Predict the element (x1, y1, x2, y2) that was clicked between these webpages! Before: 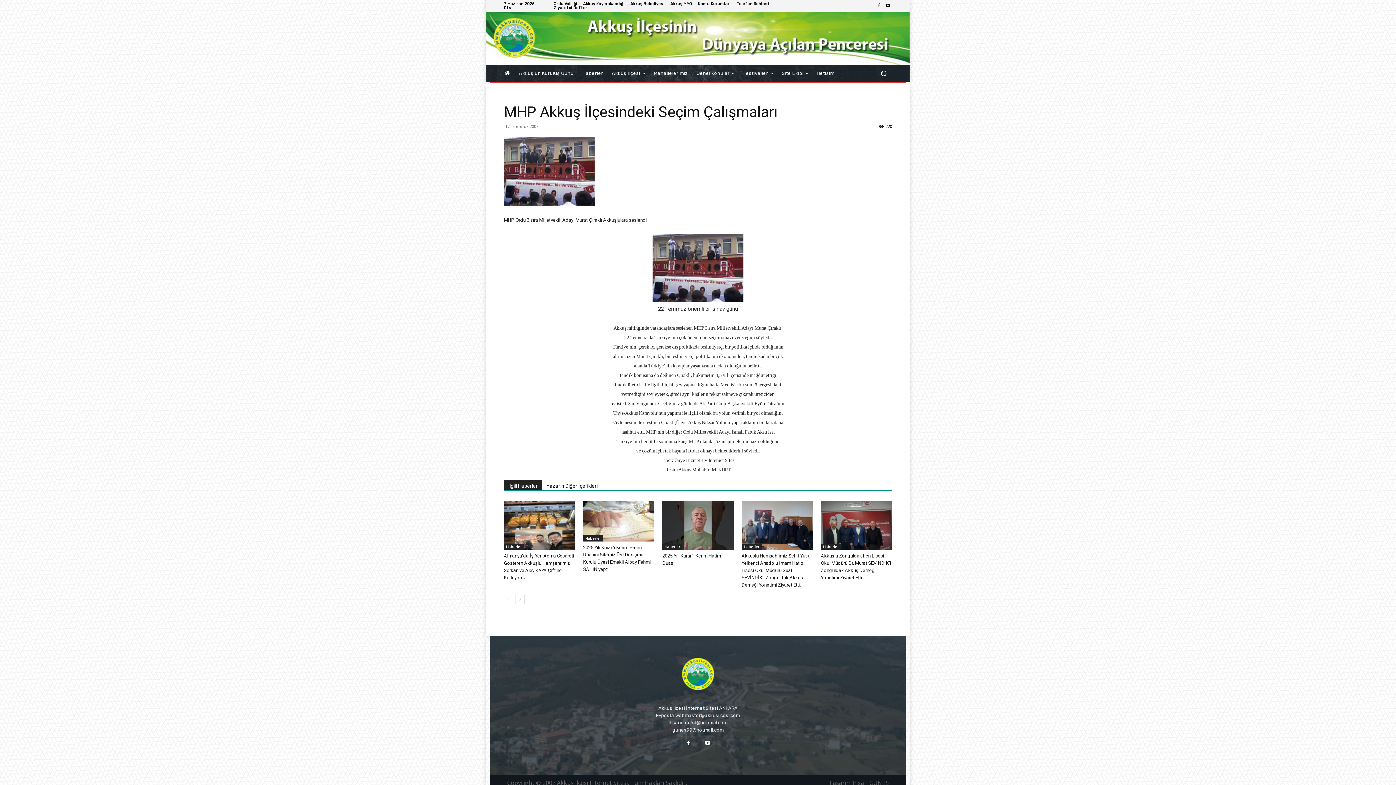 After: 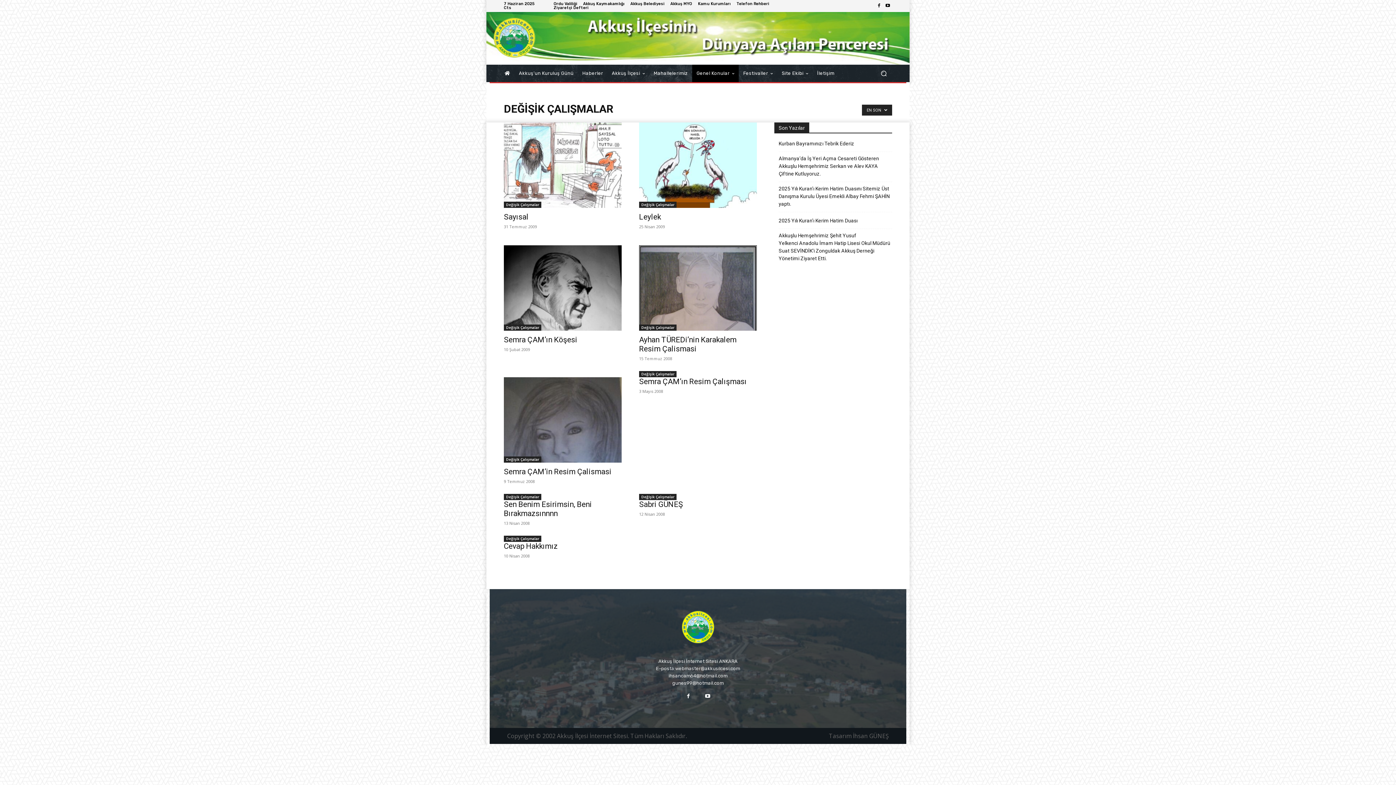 Action: label: Genel Konular bbox: (692, 64, 739, 82)